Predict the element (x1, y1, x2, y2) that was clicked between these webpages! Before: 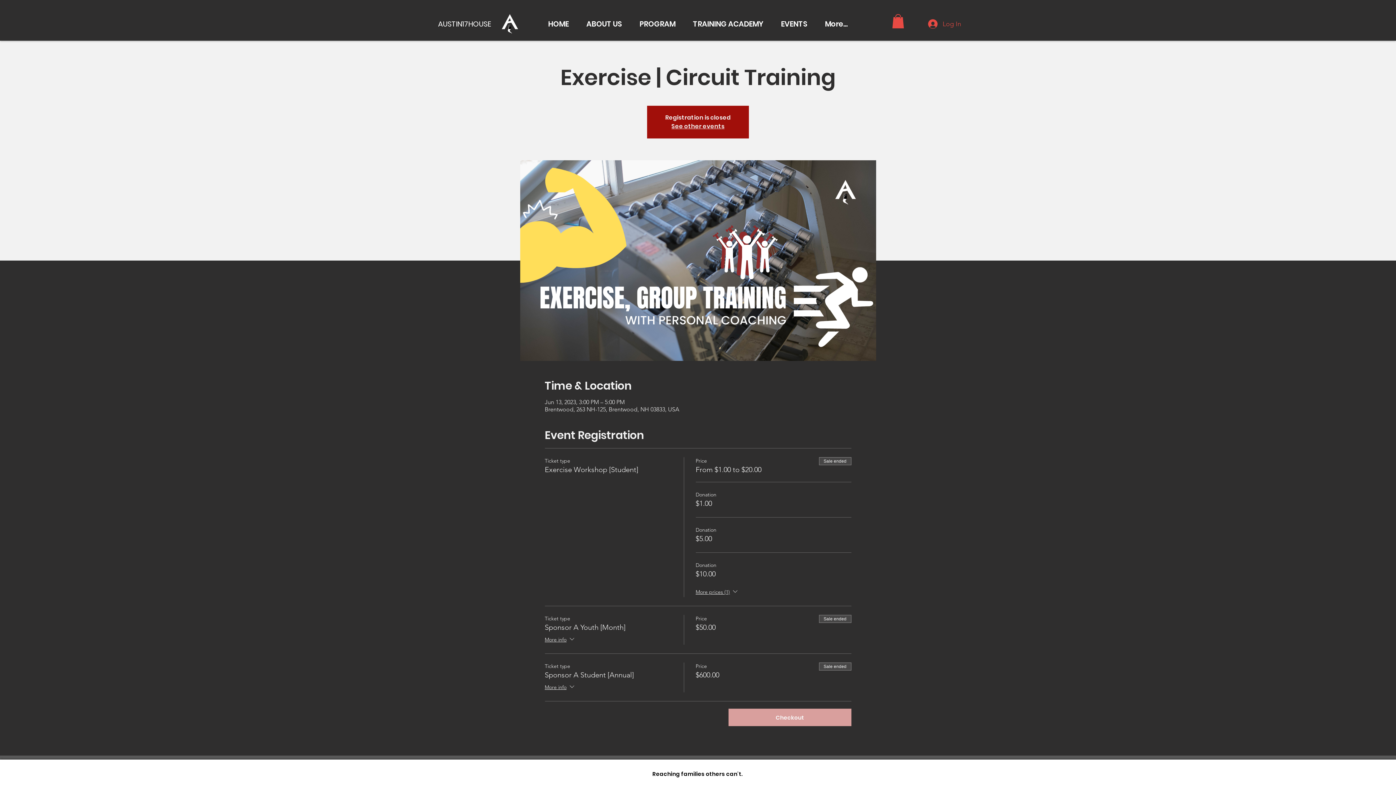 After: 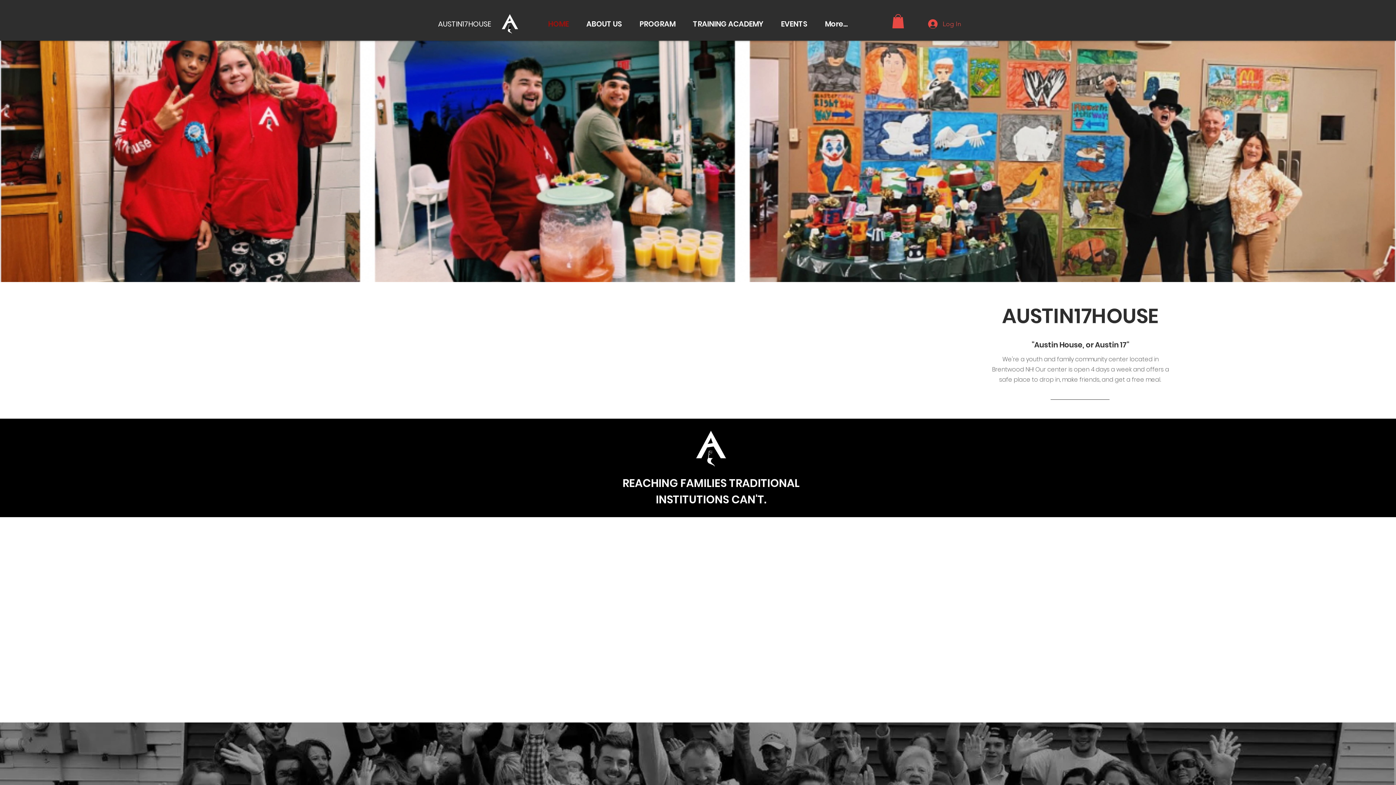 Action: label: See other events bbox: (671, 122, 724, 130)